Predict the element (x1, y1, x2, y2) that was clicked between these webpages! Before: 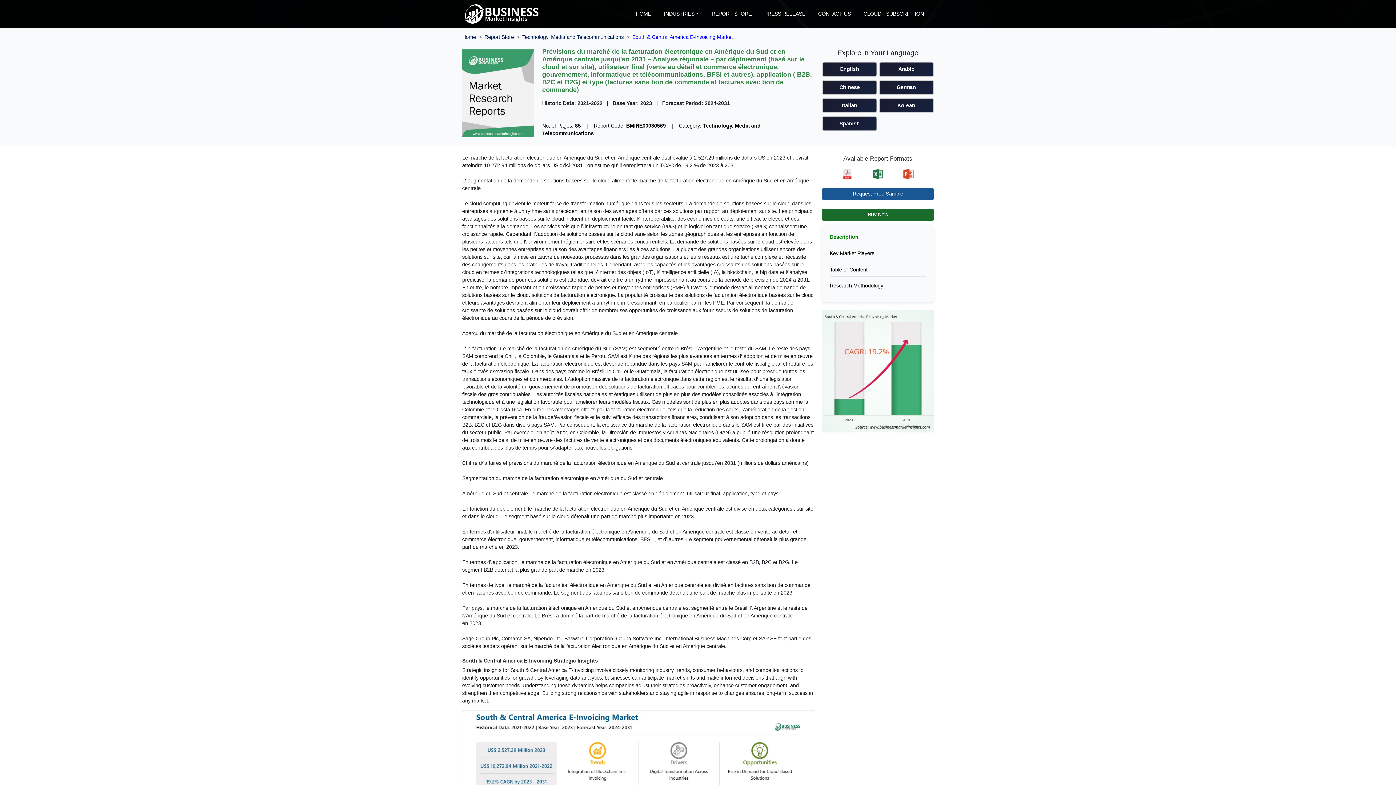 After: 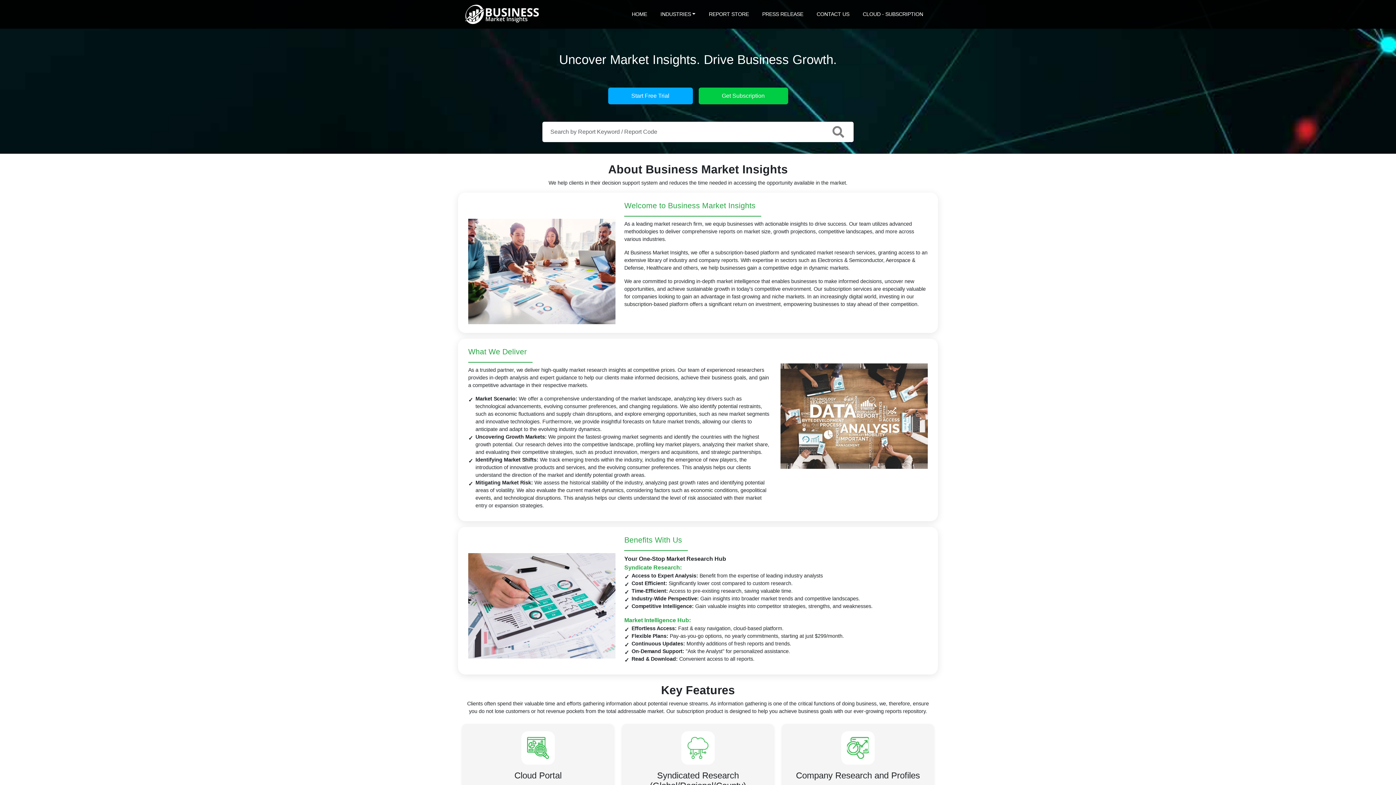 Action: bbox: (633, 7, 654, 20) label: HOME